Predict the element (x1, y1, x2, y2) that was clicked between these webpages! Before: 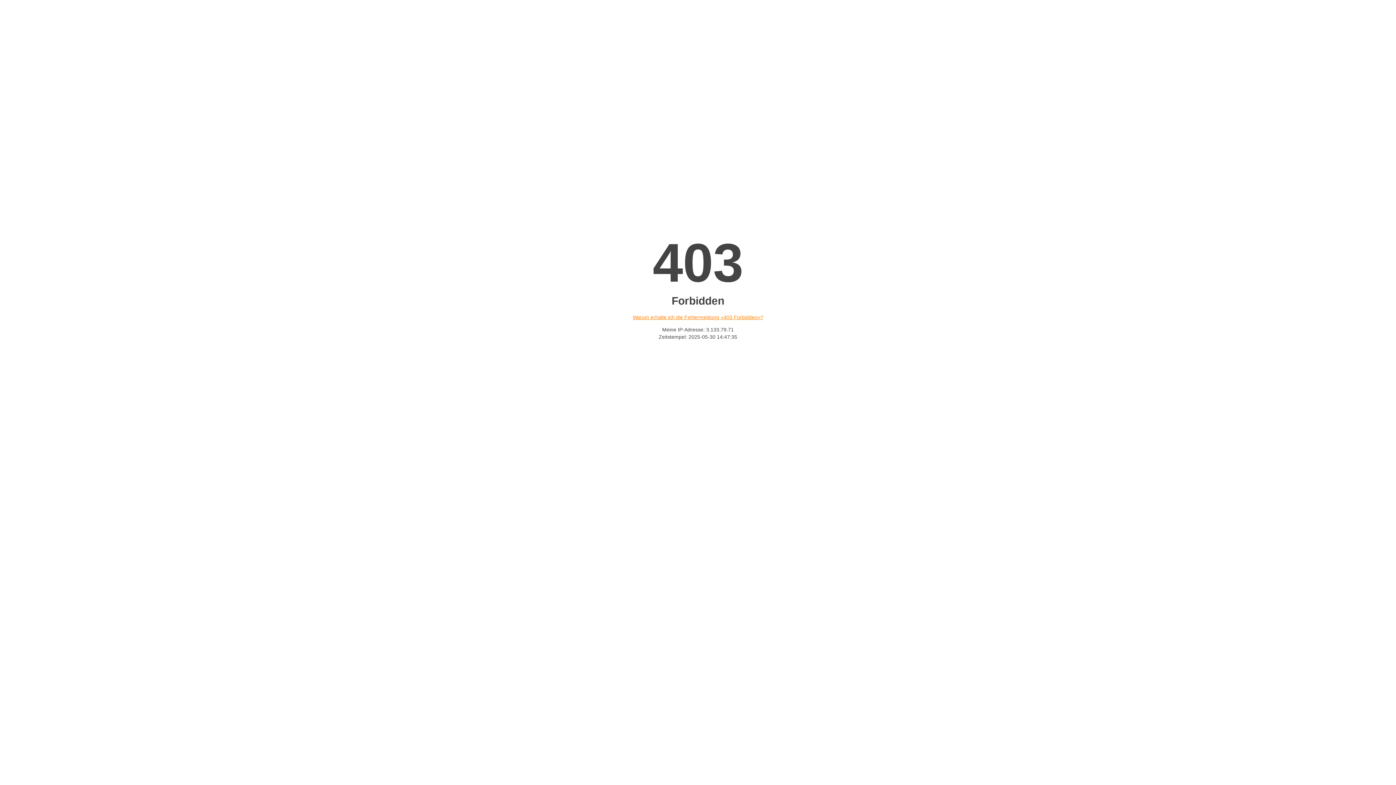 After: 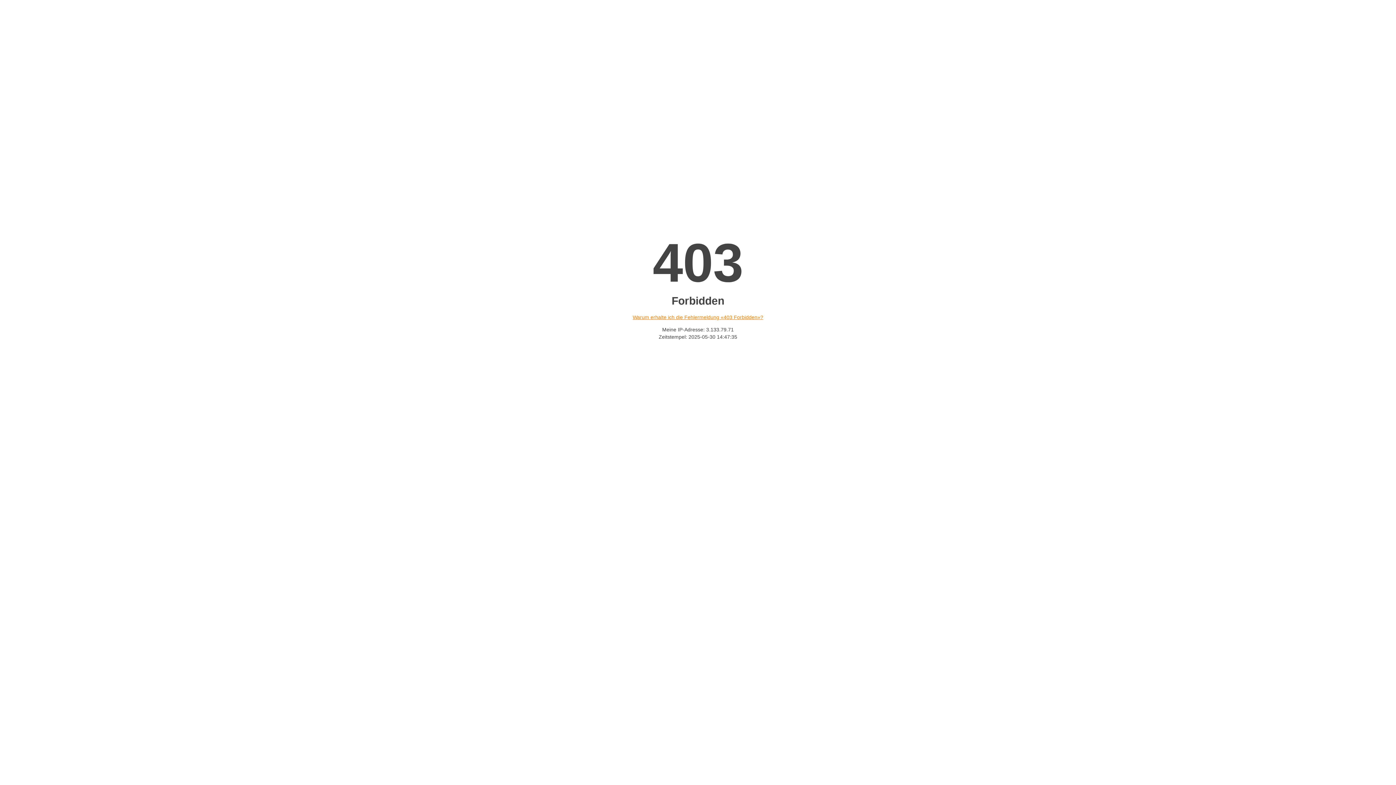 Action: label: Warum erhalte ich die Fehlermeldung «403 Forbidden»? bbox: (632, 314, 763, 320)